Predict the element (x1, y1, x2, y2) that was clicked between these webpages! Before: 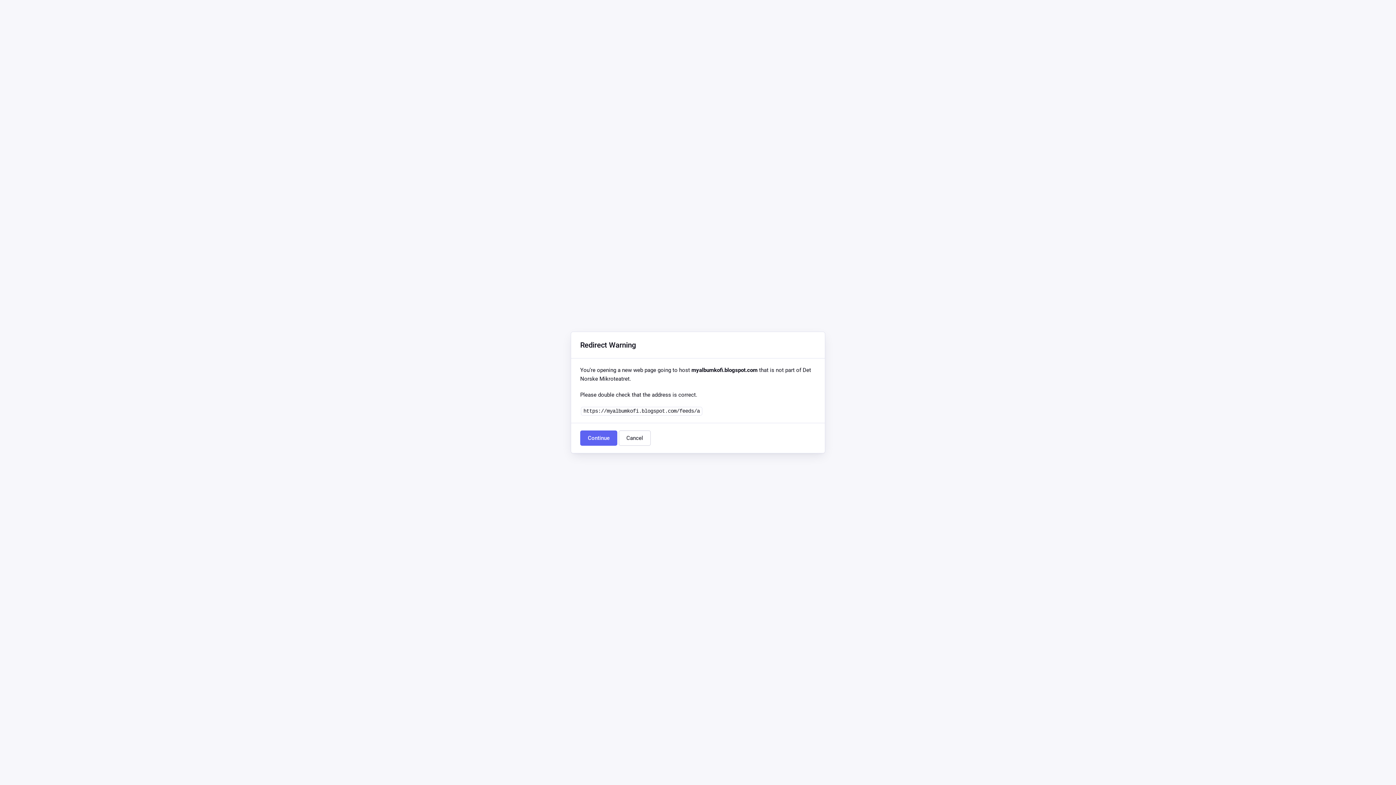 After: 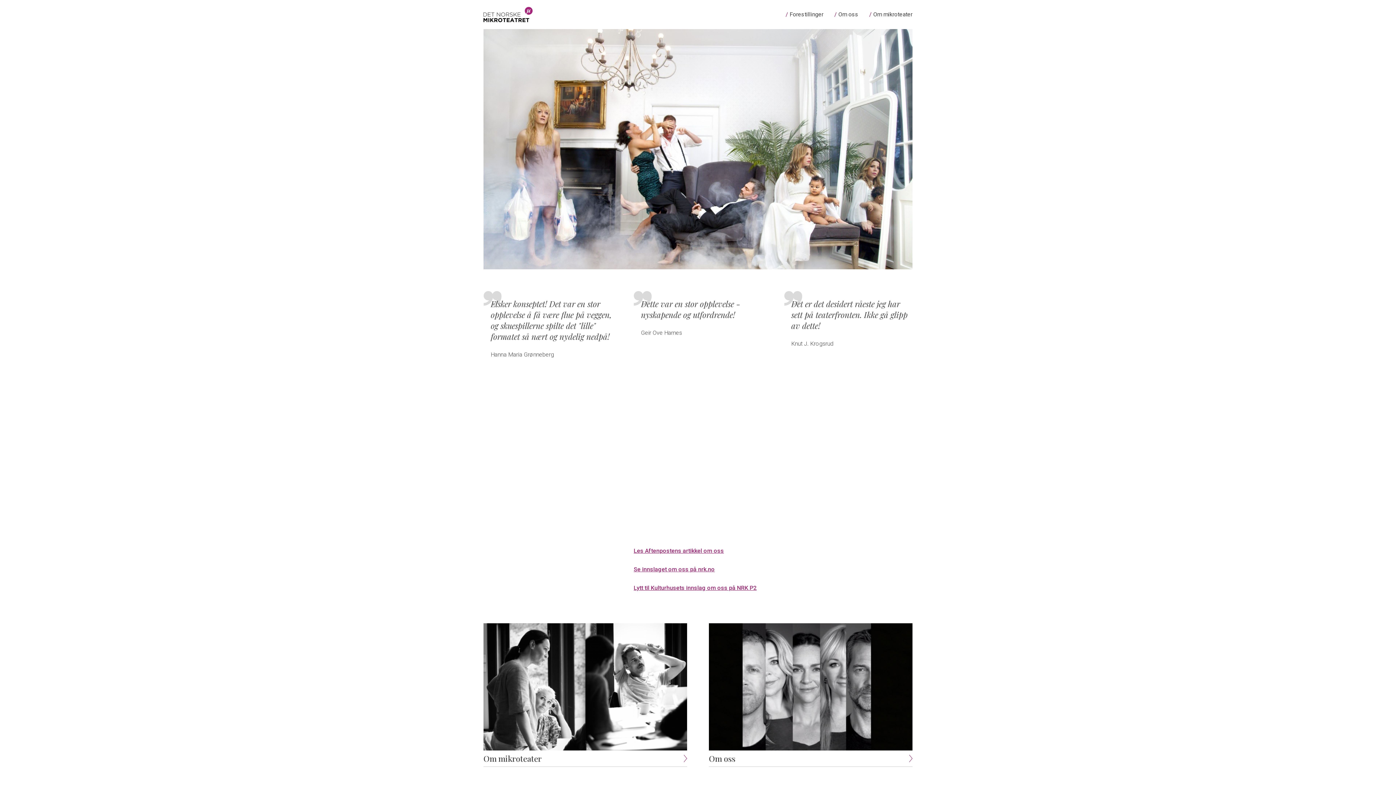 Action: label: Cancel bbox: (618, 430, 650, 446)